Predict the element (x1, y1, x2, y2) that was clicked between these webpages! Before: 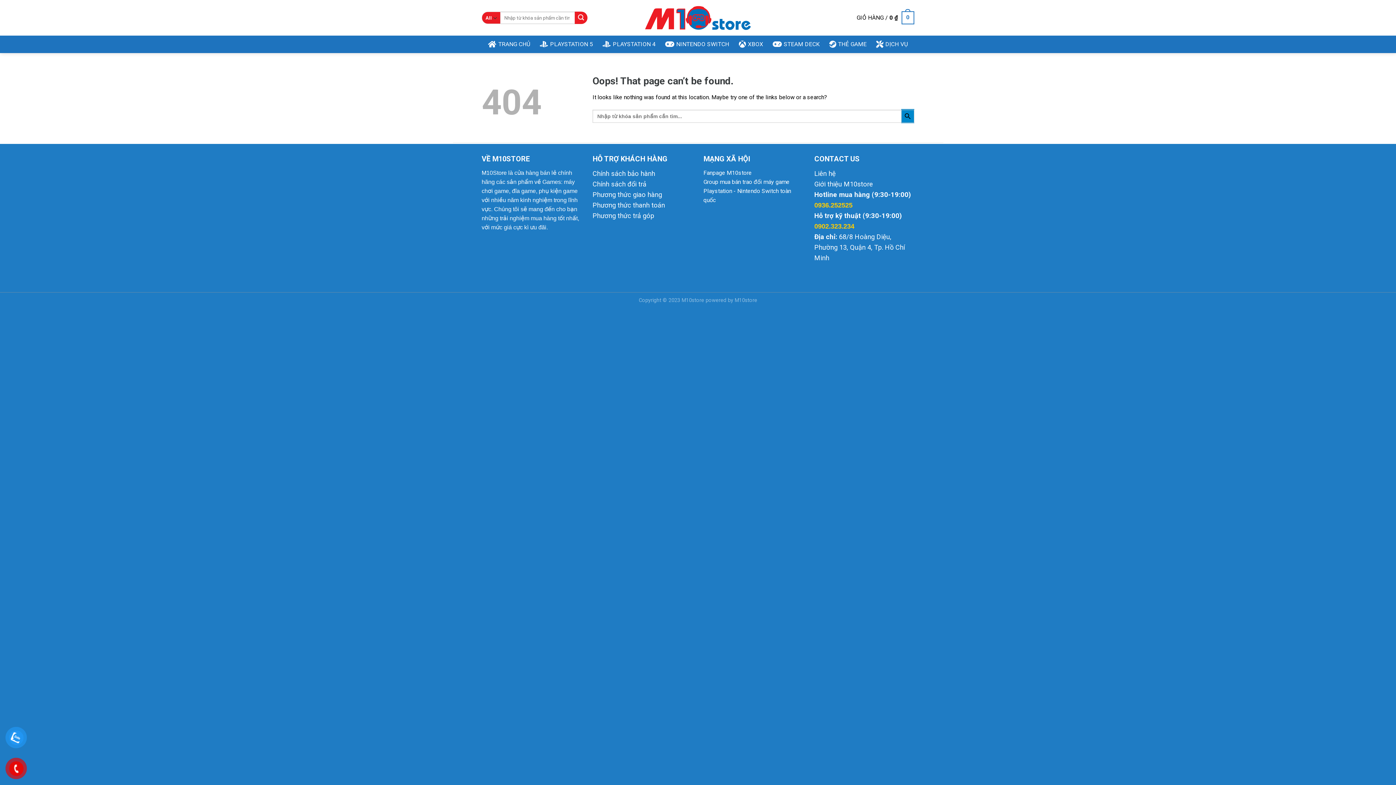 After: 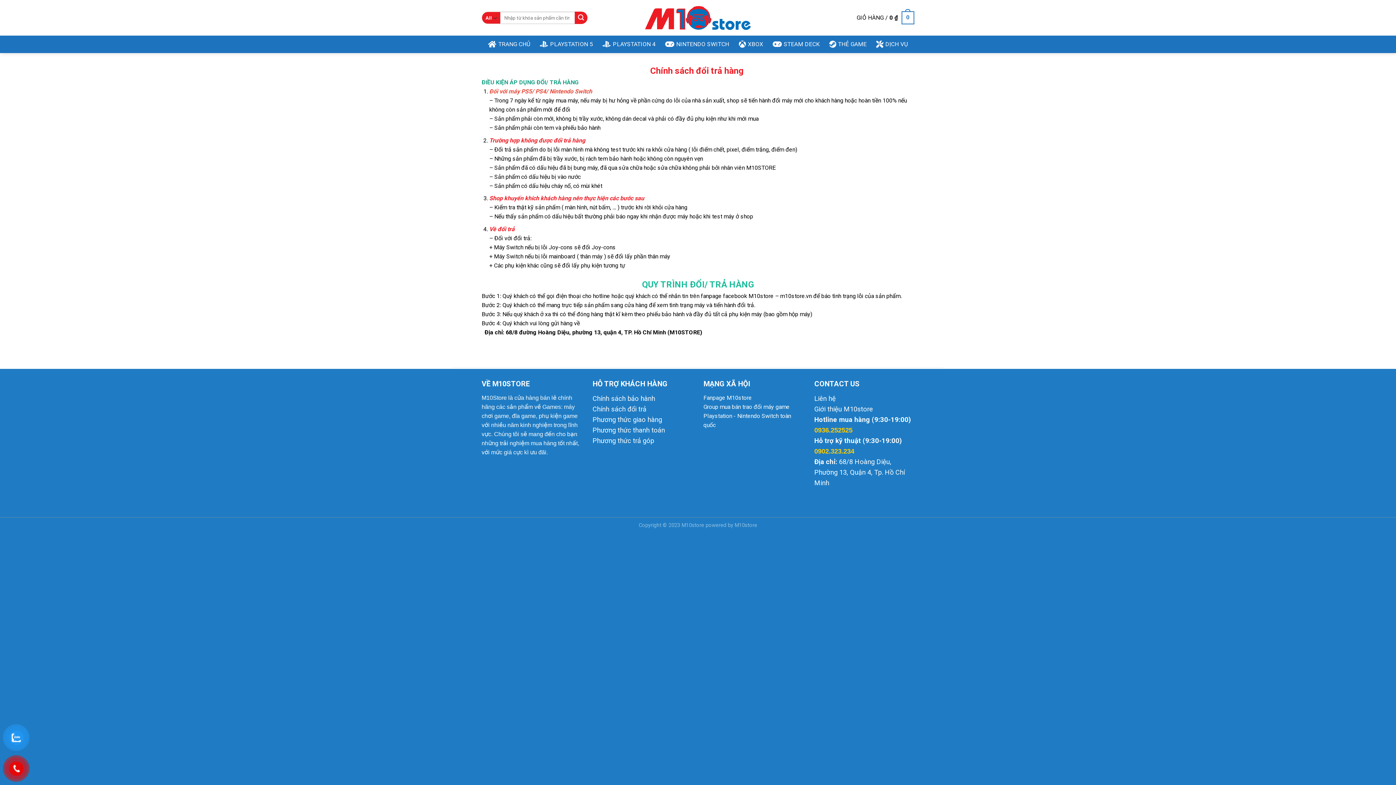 Action: label: Chính sách đổi trả bbox: (592, 180, 646, 188)